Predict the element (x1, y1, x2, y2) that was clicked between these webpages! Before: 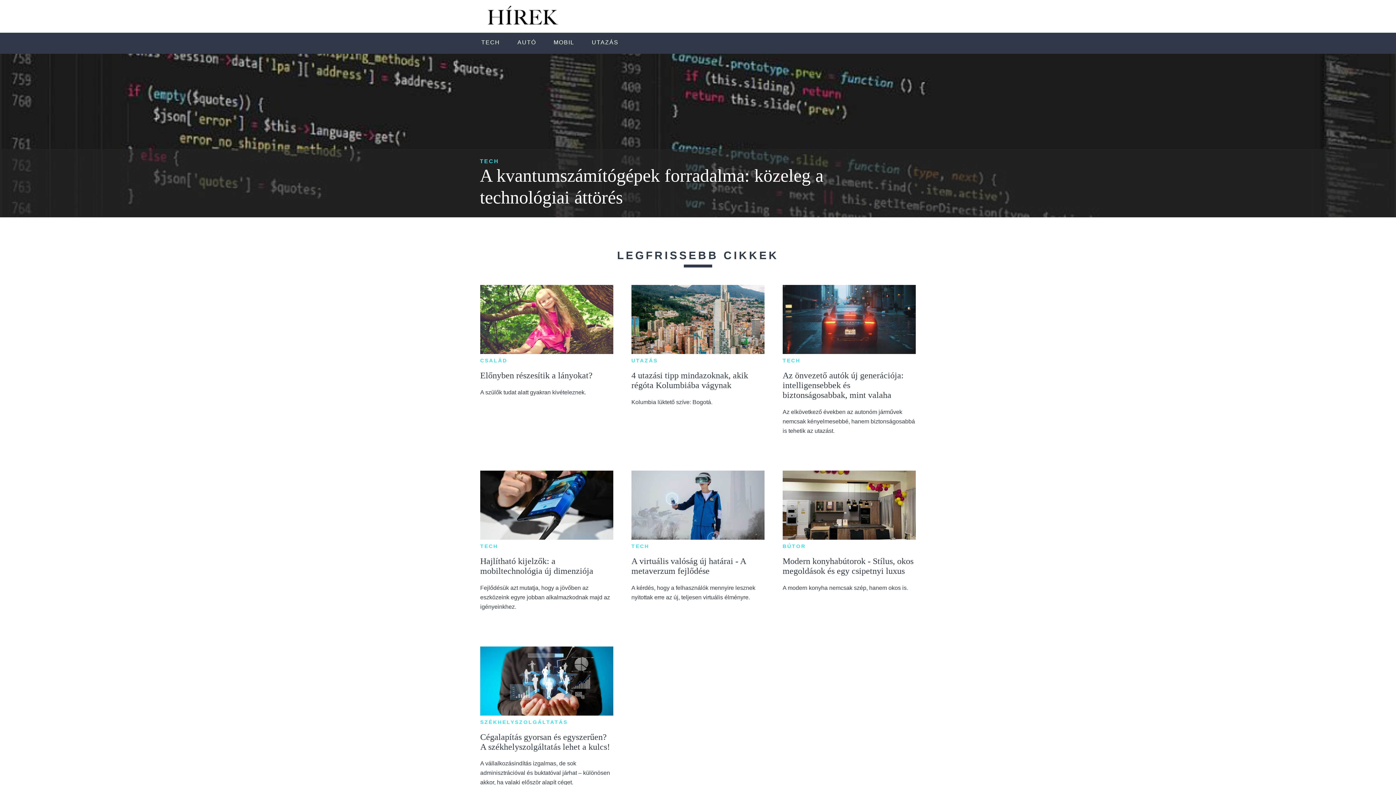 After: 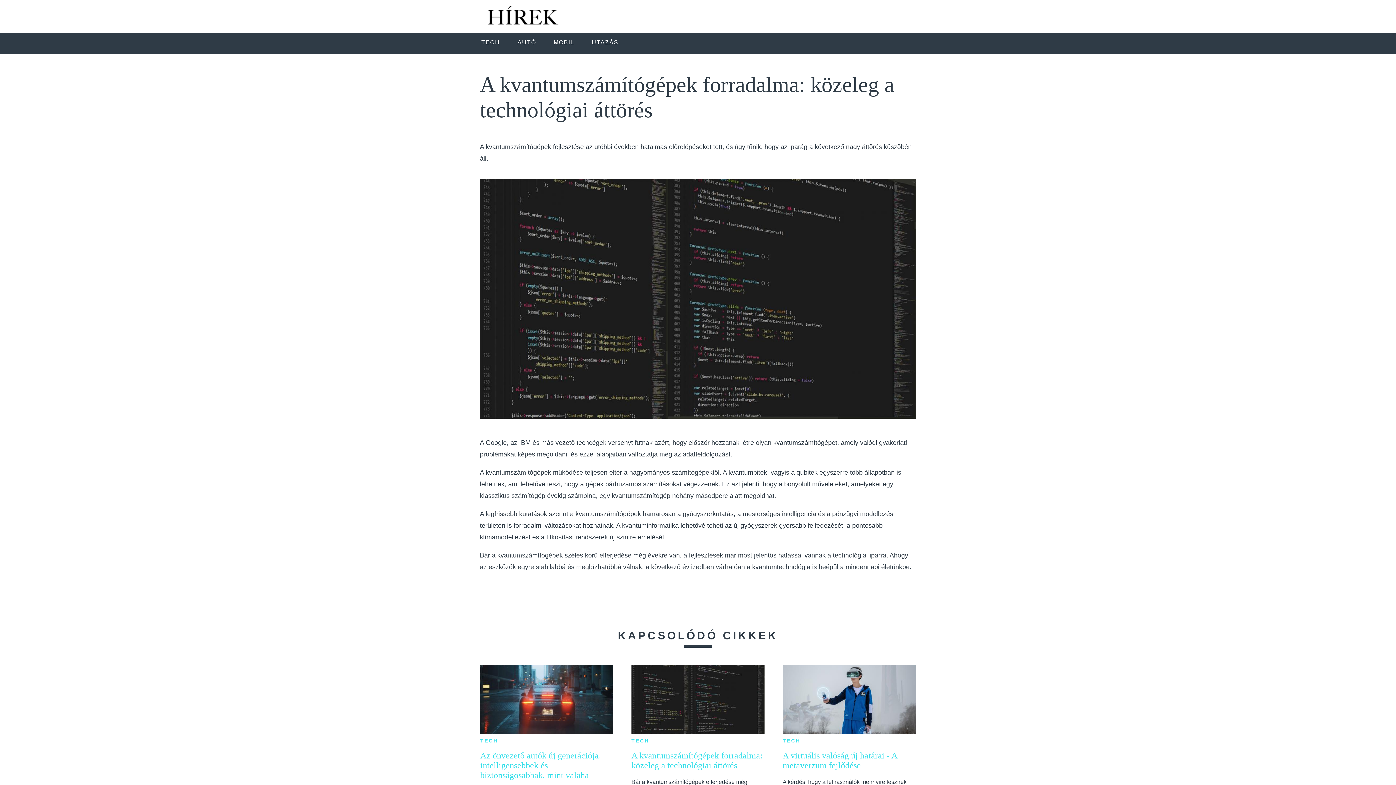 Action: label: A kvantumszámítógépek forradalma: közeleg a technológiai áttörés bbox: (480, 164, 916, 208)